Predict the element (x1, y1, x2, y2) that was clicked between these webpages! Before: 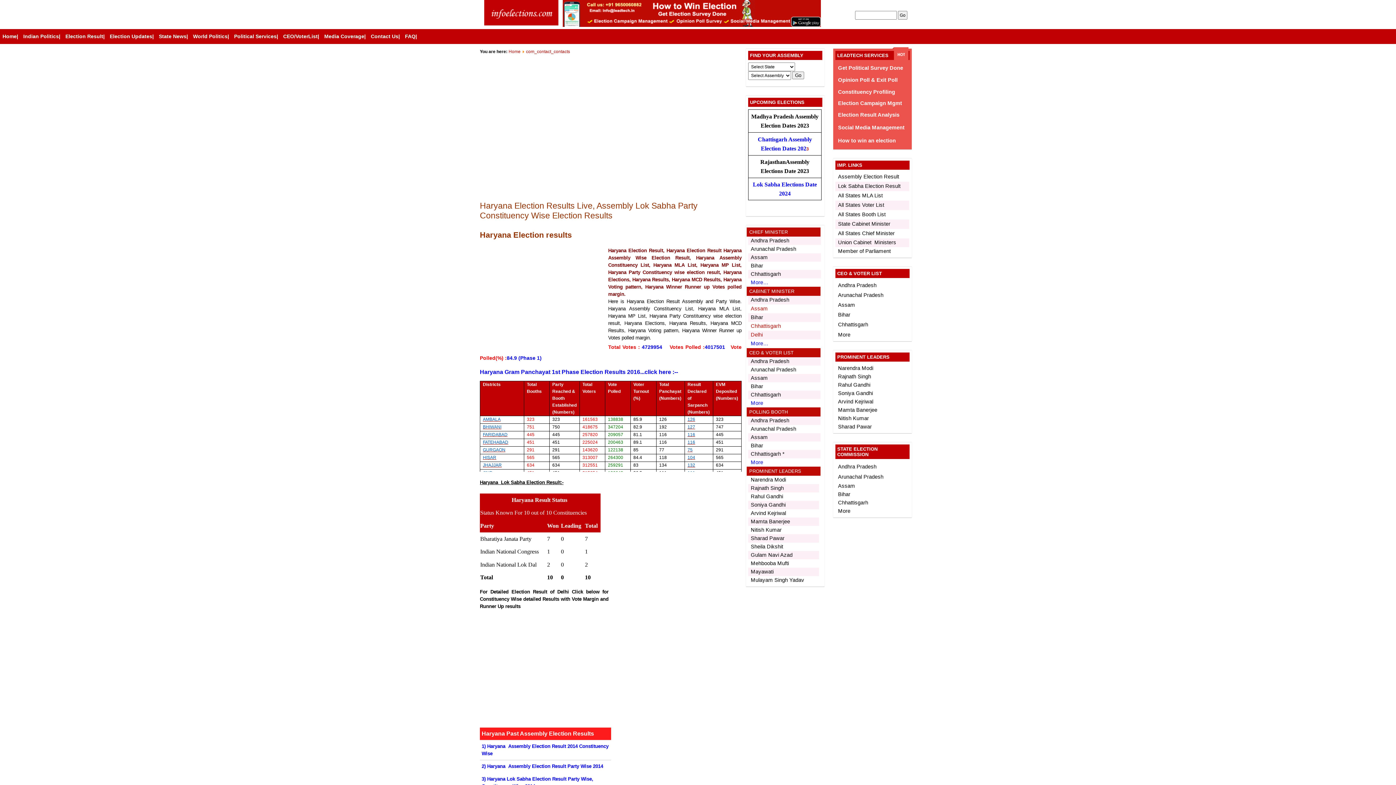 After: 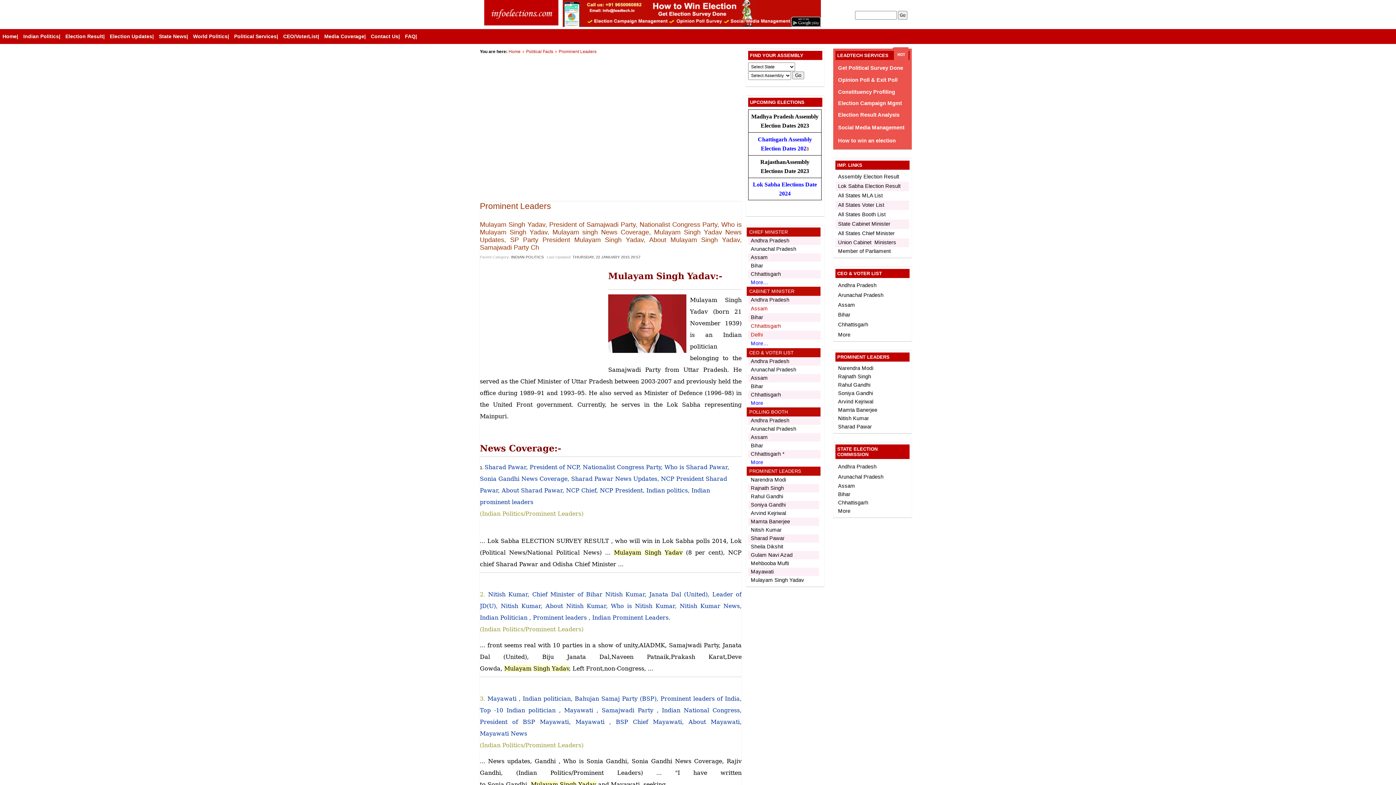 Action: bbox: (750, 577, 804, 583) label: Mulayam Singh Yadav